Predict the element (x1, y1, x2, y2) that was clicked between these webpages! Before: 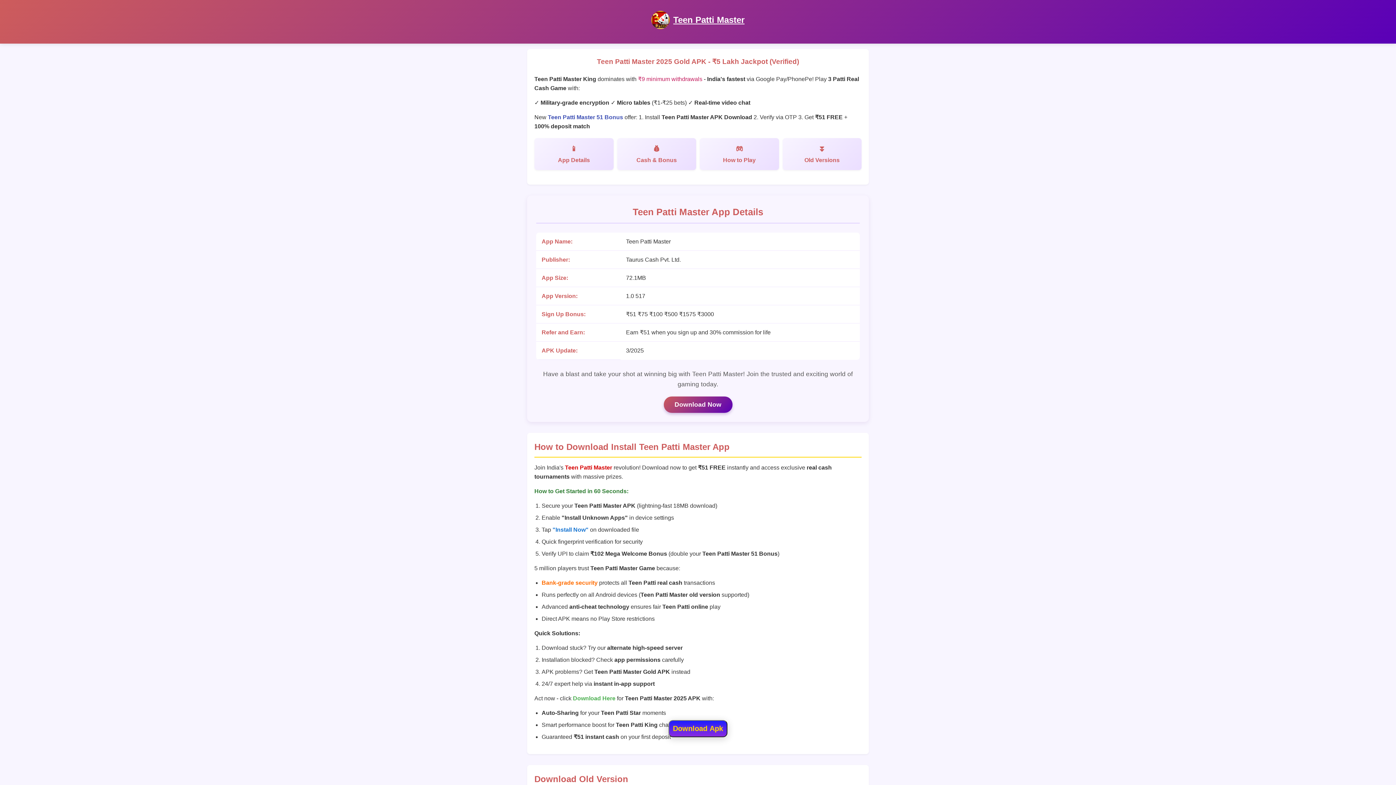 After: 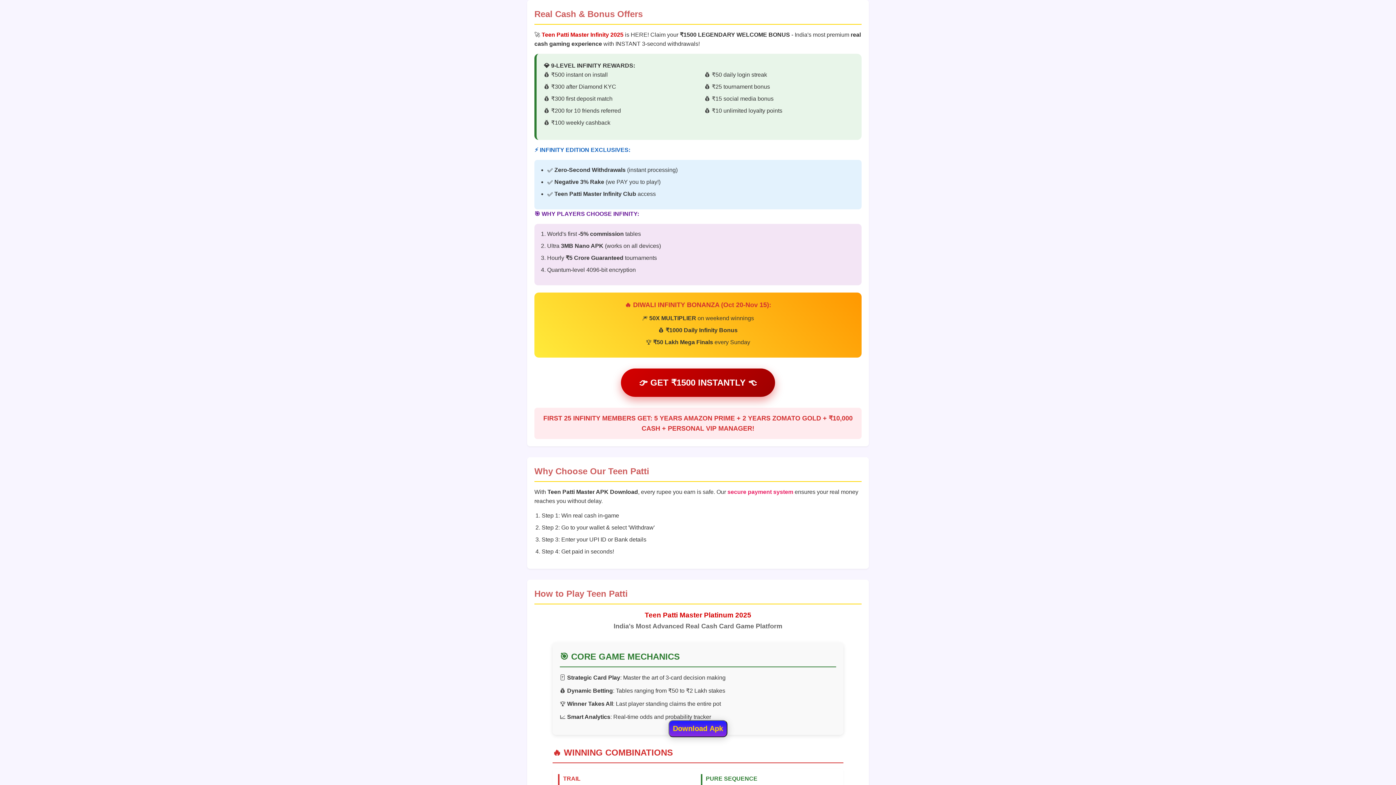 Action: bbox: (617, 138, 696, 170) label: Cash & Bonus